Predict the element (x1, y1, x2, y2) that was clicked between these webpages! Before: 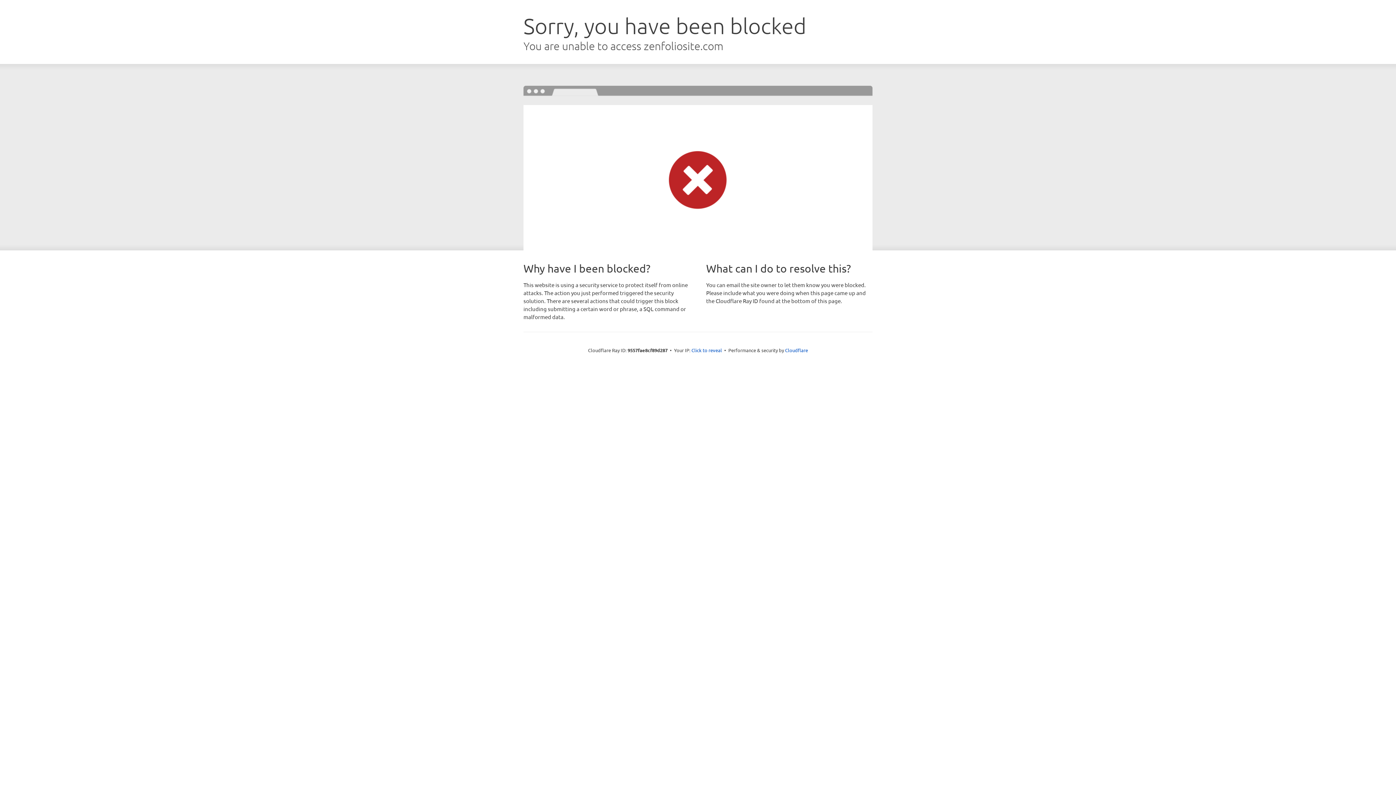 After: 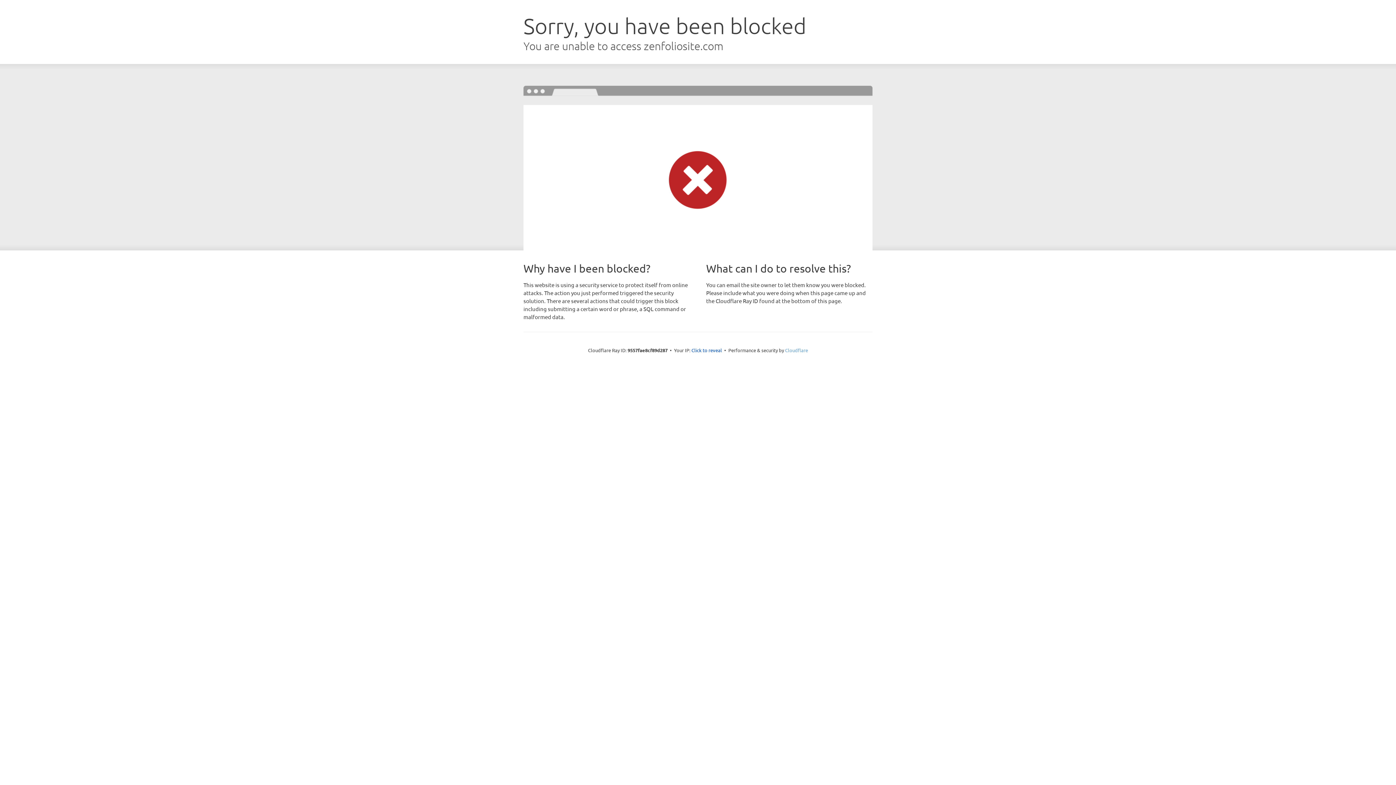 Action: label: Cloudflare bbox: (785, 347, 808, 353)